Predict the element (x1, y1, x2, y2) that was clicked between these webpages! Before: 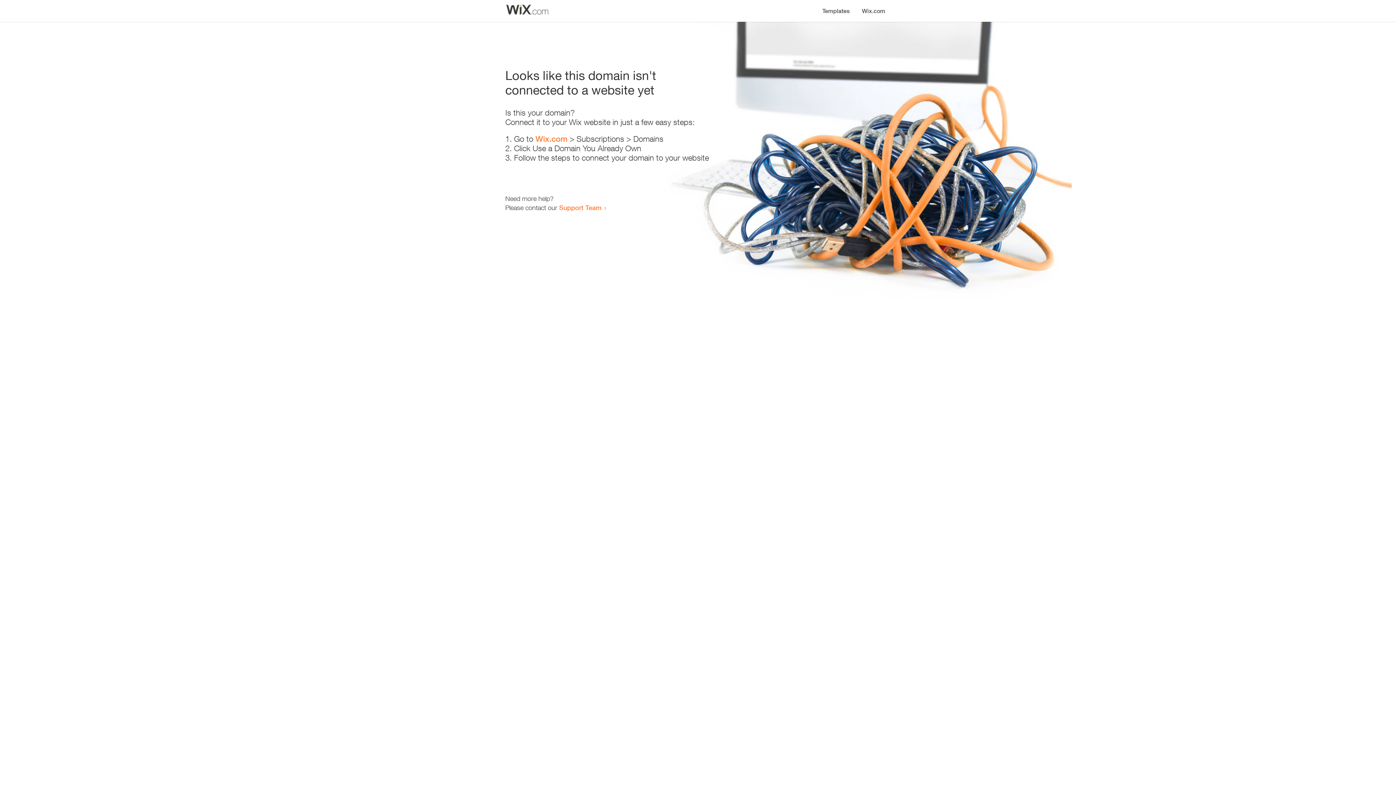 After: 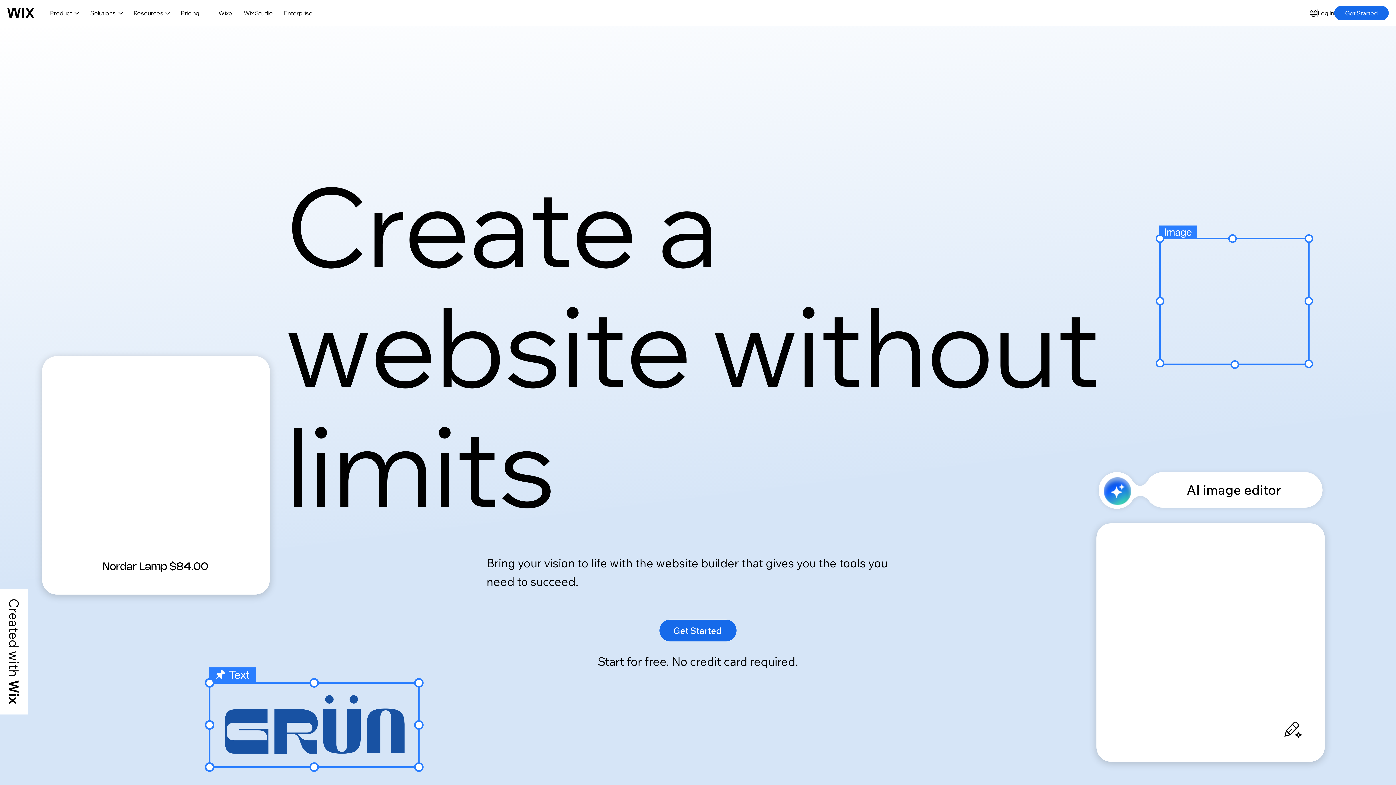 Action: label: Wix.com bbox: (856, 0, 890, 14)